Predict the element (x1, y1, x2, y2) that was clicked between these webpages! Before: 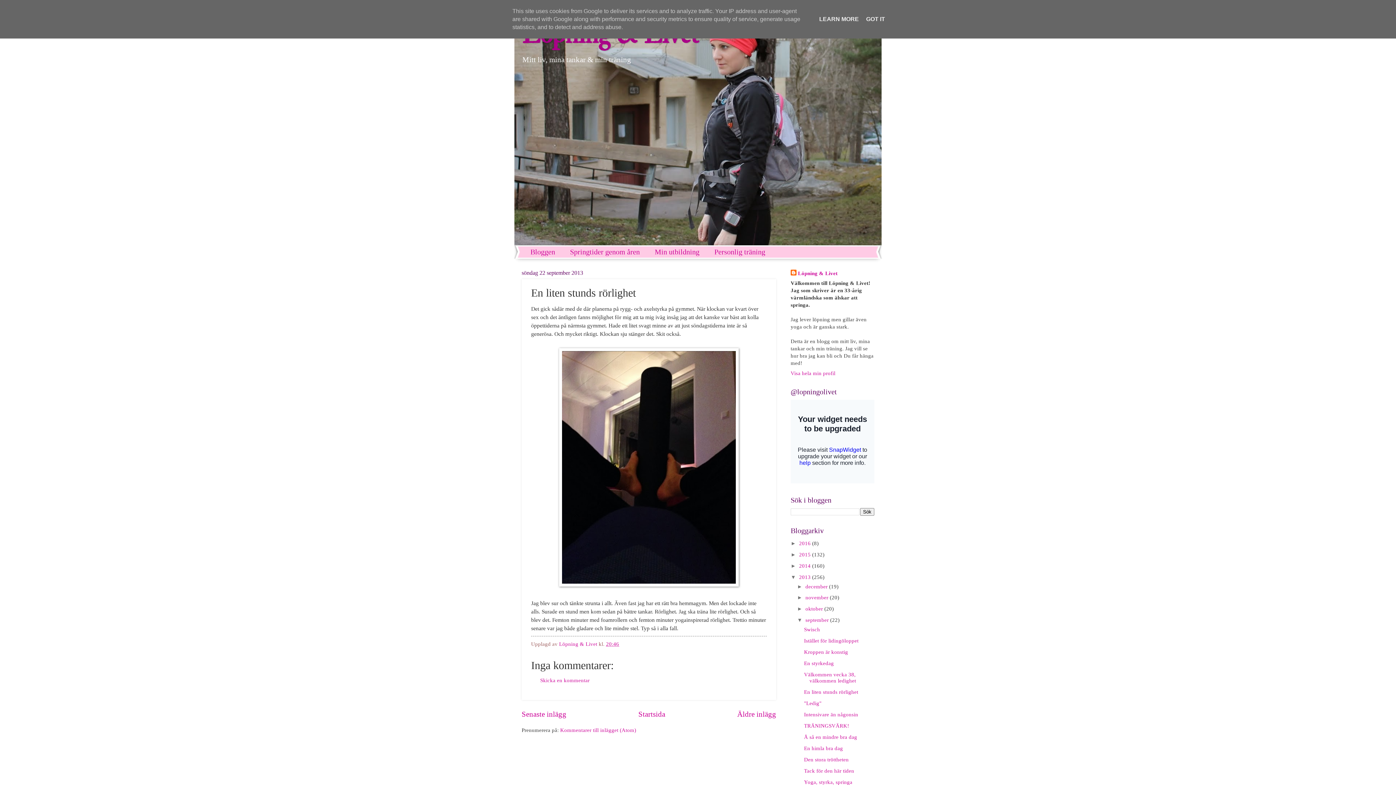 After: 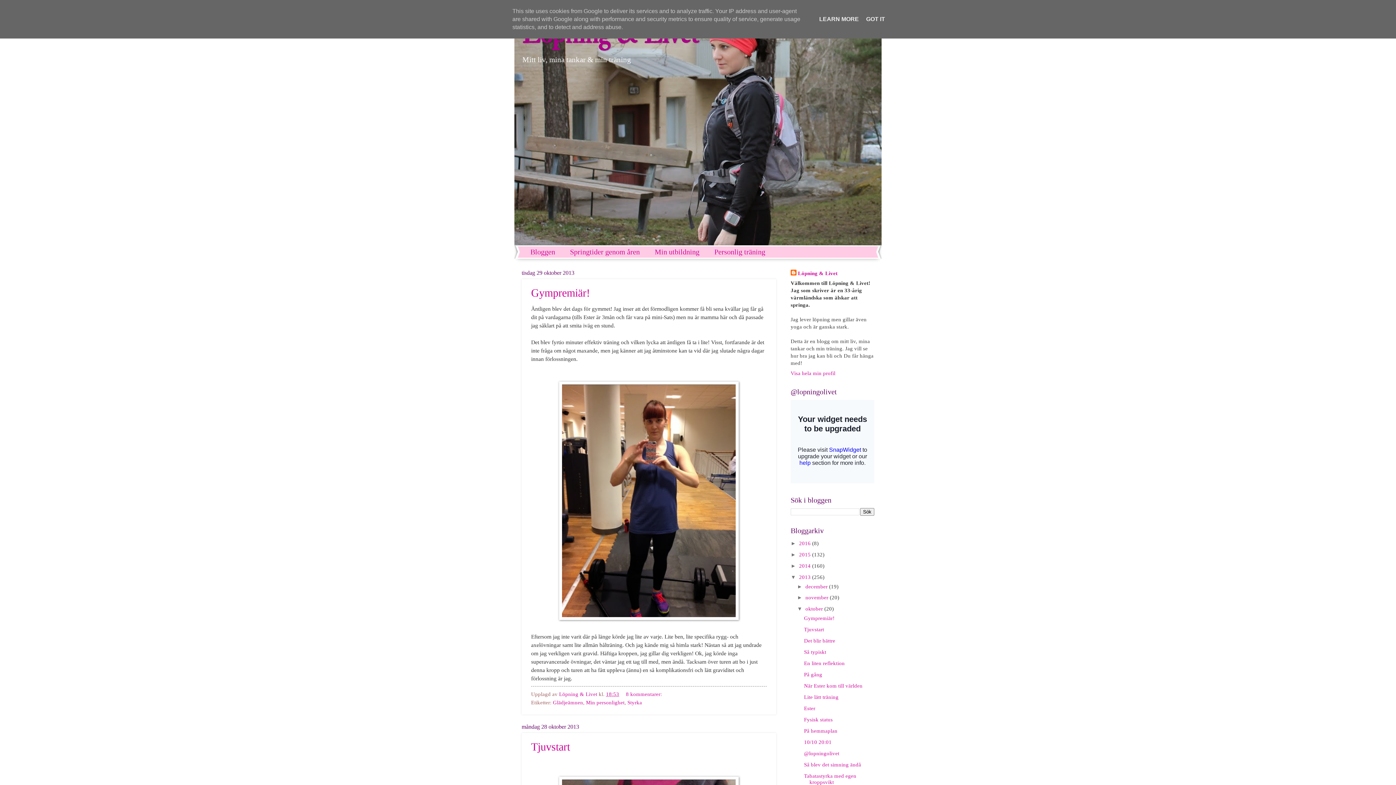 Action: bbox: (805, 606, 824, 612) label: oktober 